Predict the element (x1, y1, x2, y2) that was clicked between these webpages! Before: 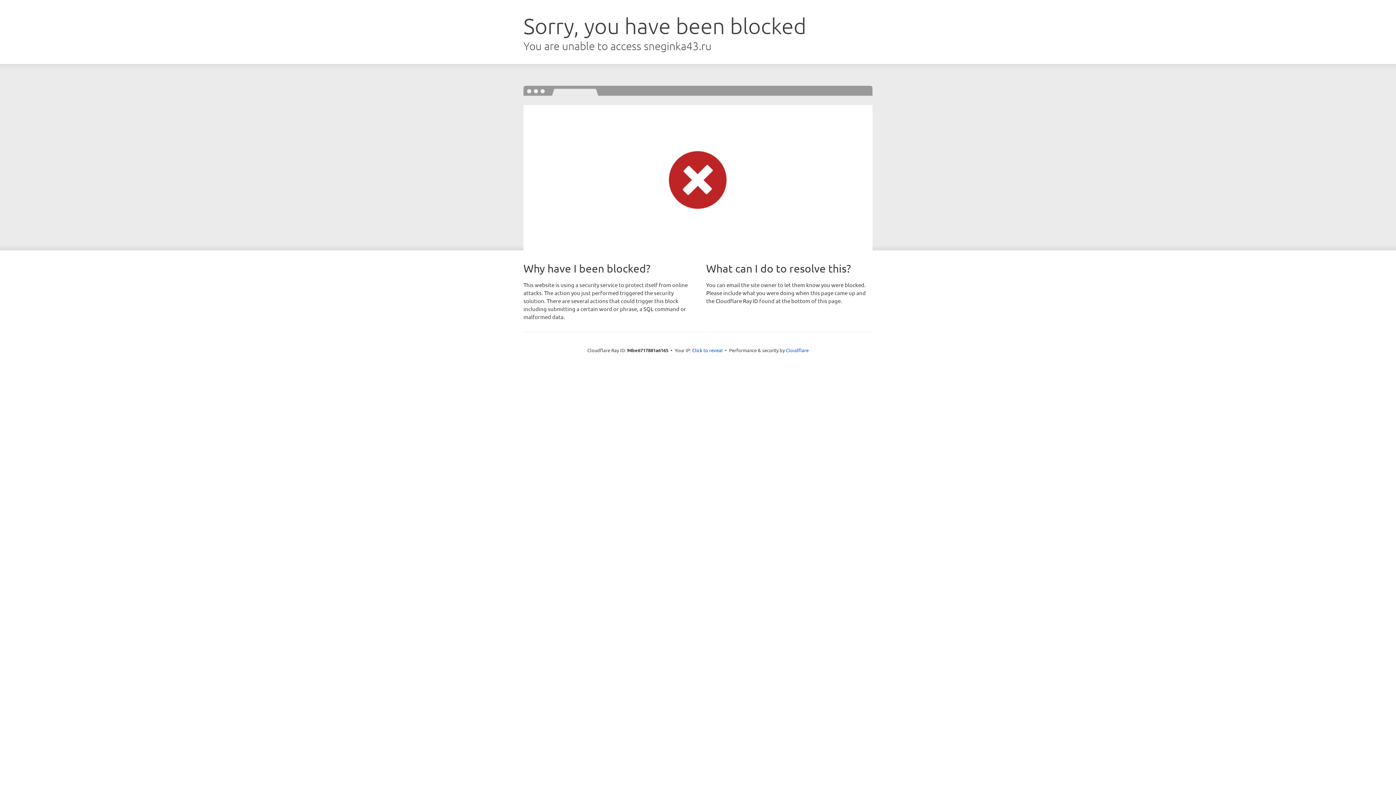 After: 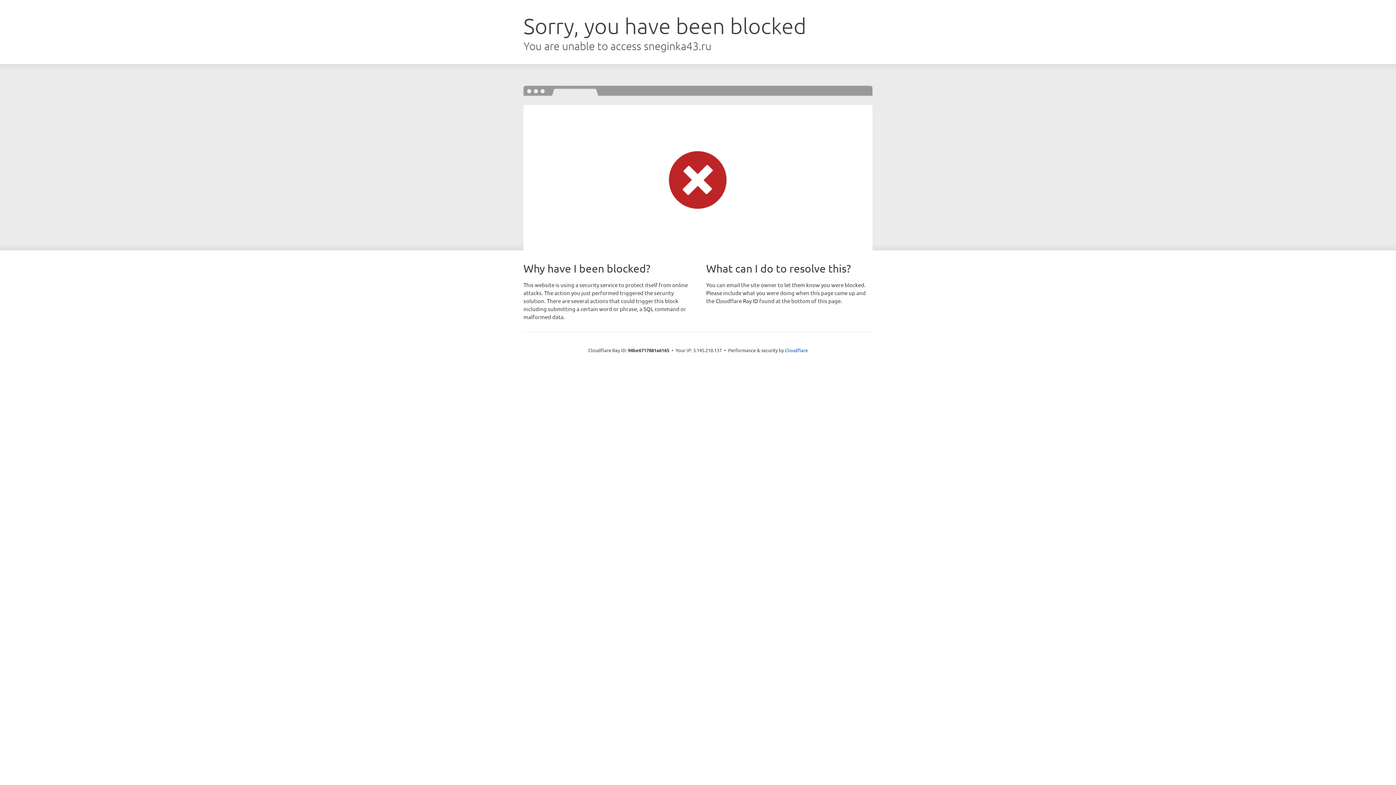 Action: label: Click to reveal bbox: (692, 346, 722, 353)